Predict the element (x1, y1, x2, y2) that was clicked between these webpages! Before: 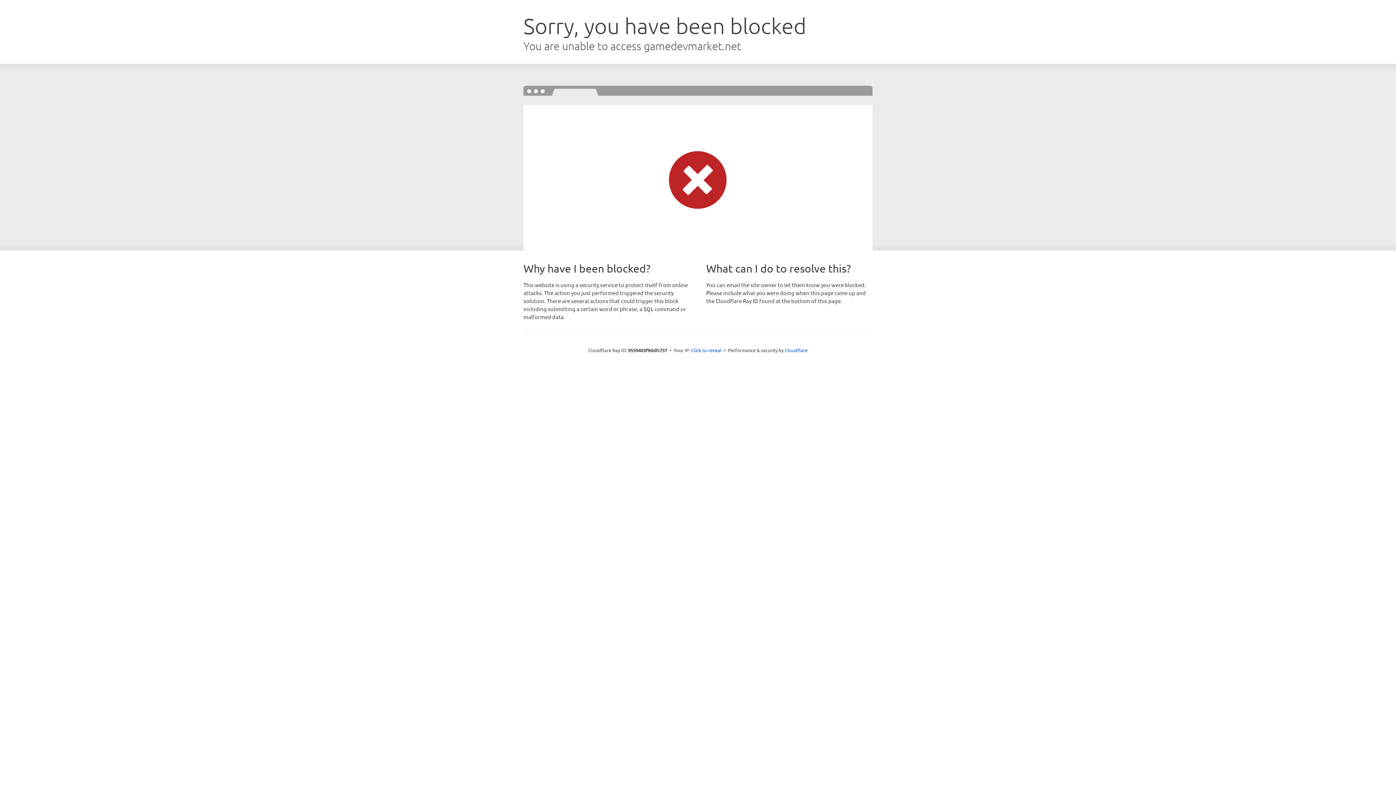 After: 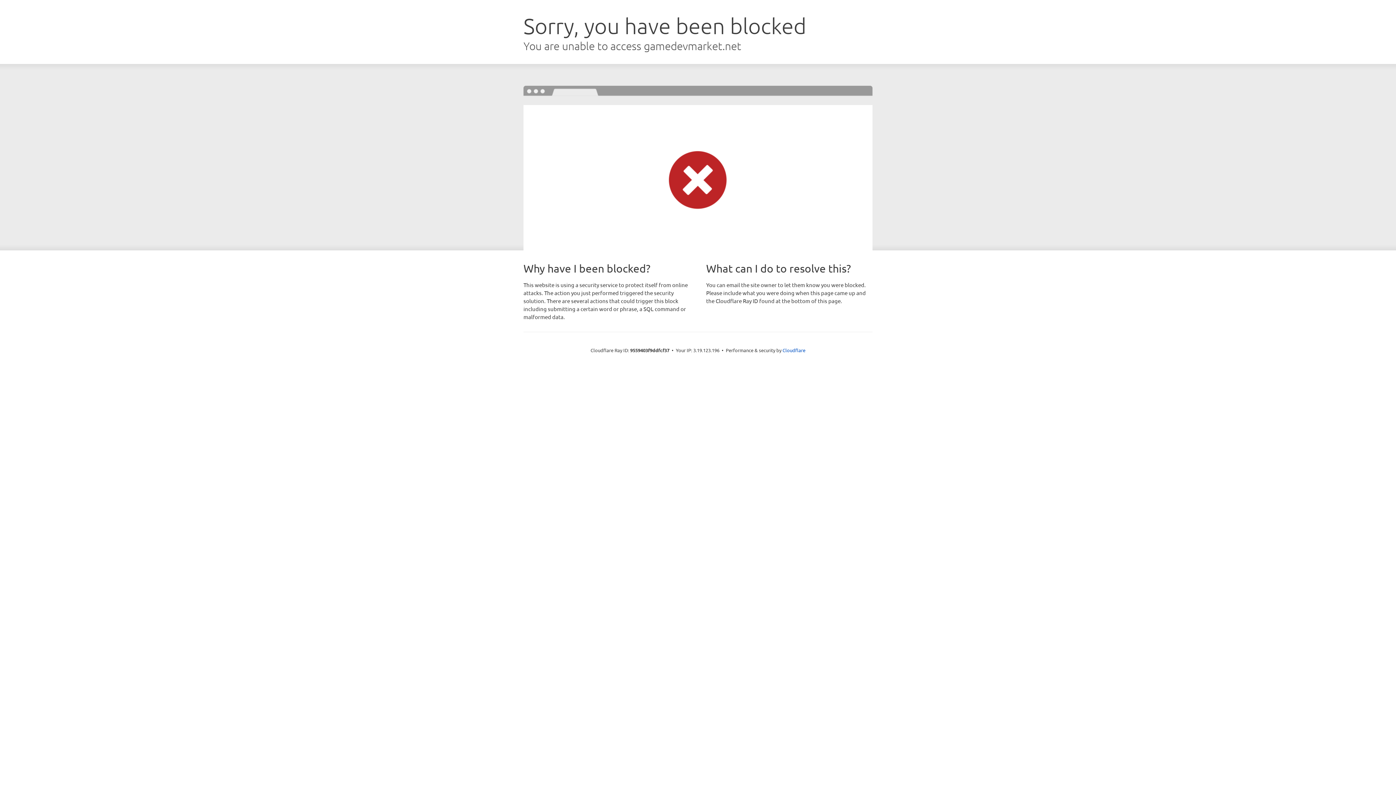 Action: label: Click to reveal bbox: (691, 346, 721, 353)